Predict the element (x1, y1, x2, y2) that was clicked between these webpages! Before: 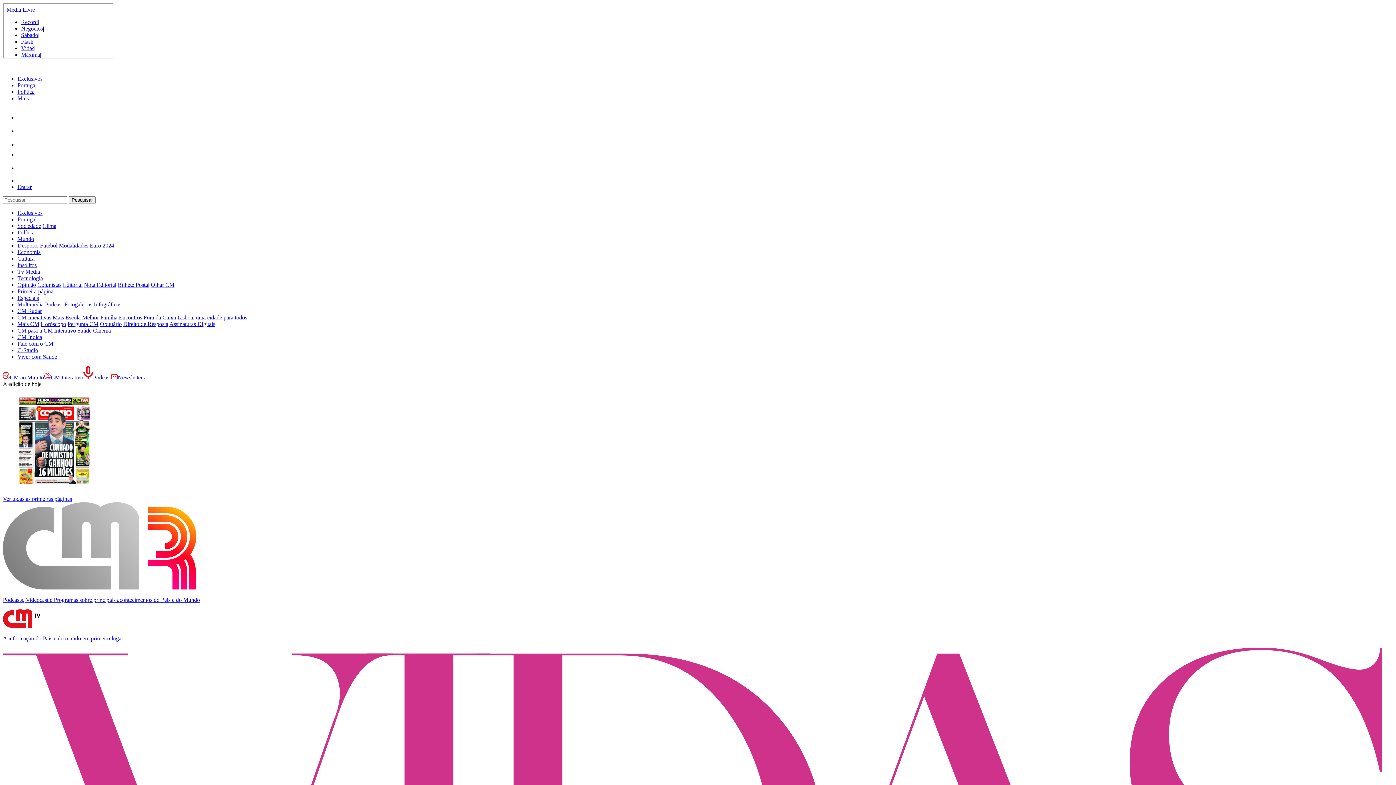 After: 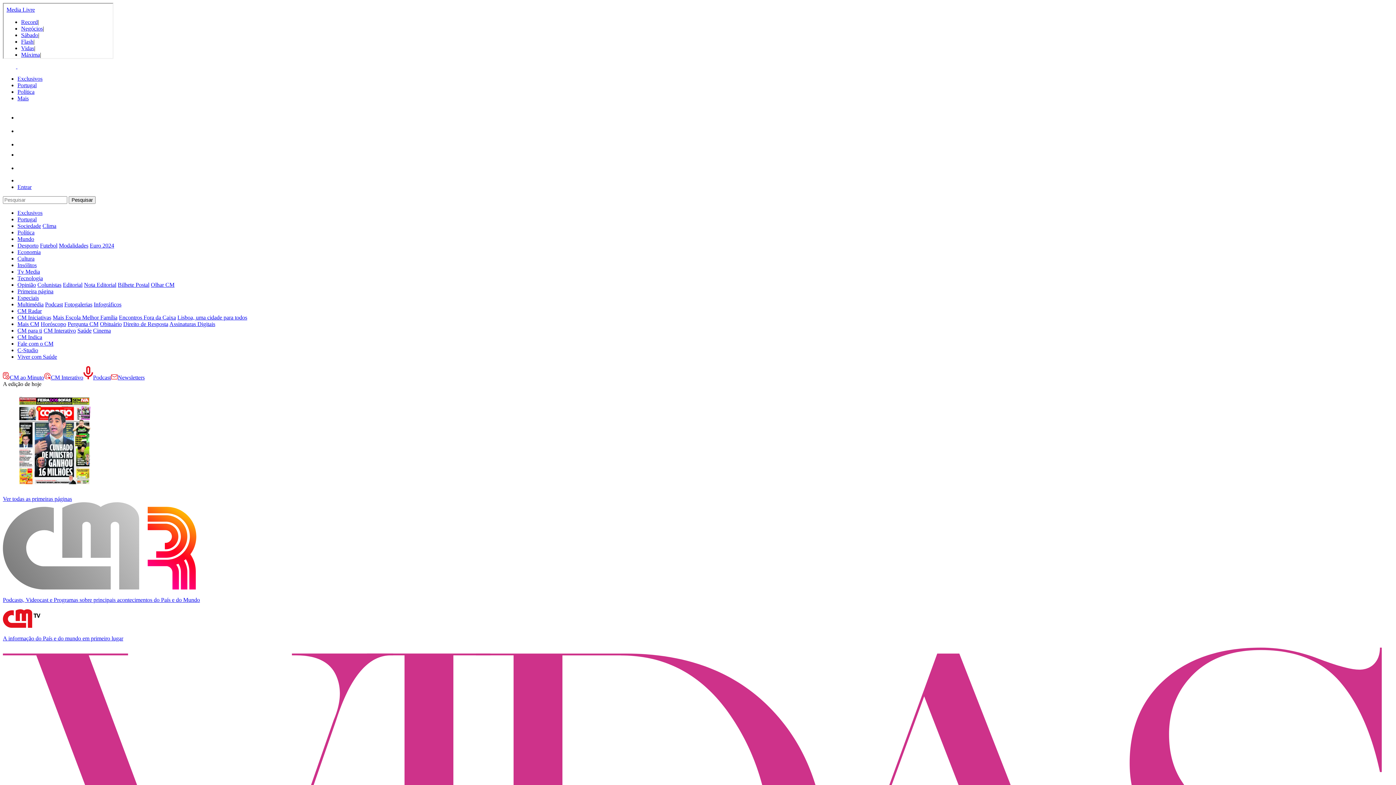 Action: bbox: (118, 314, 176, 320) label: Encontros Fora da Caixa